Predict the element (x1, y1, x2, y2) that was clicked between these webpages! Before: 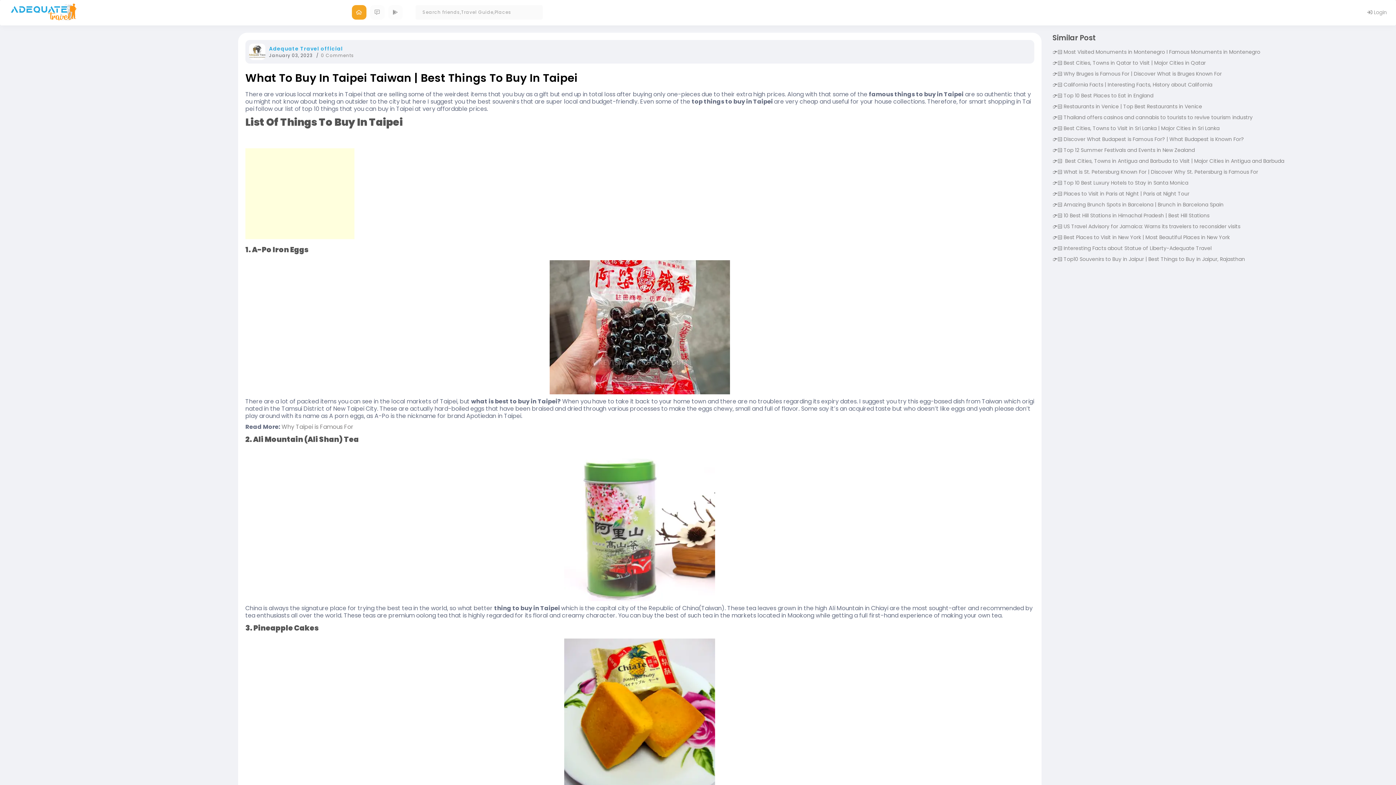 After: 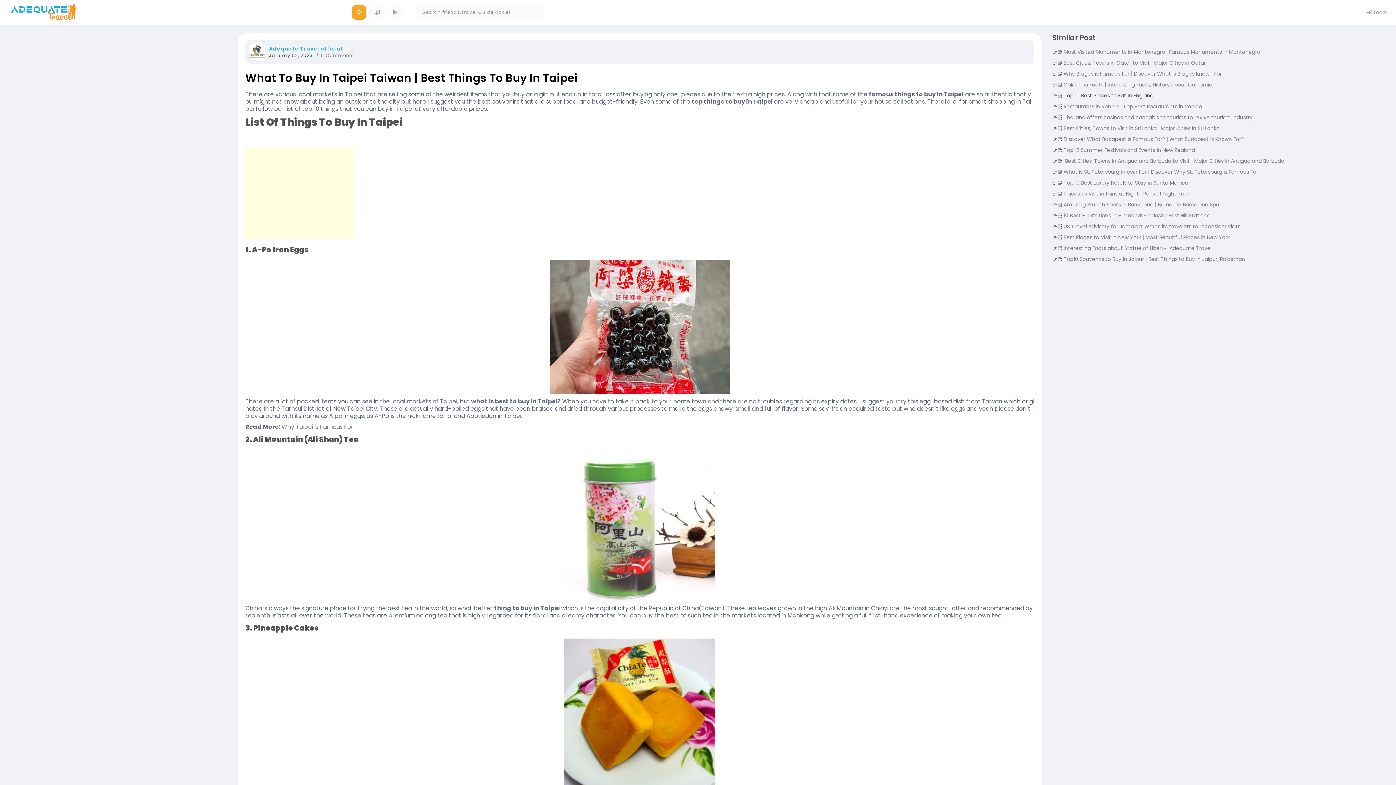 Action: label: Top 10 Best Places to Eat in England bbox: (1063, 92, 1153, 99)